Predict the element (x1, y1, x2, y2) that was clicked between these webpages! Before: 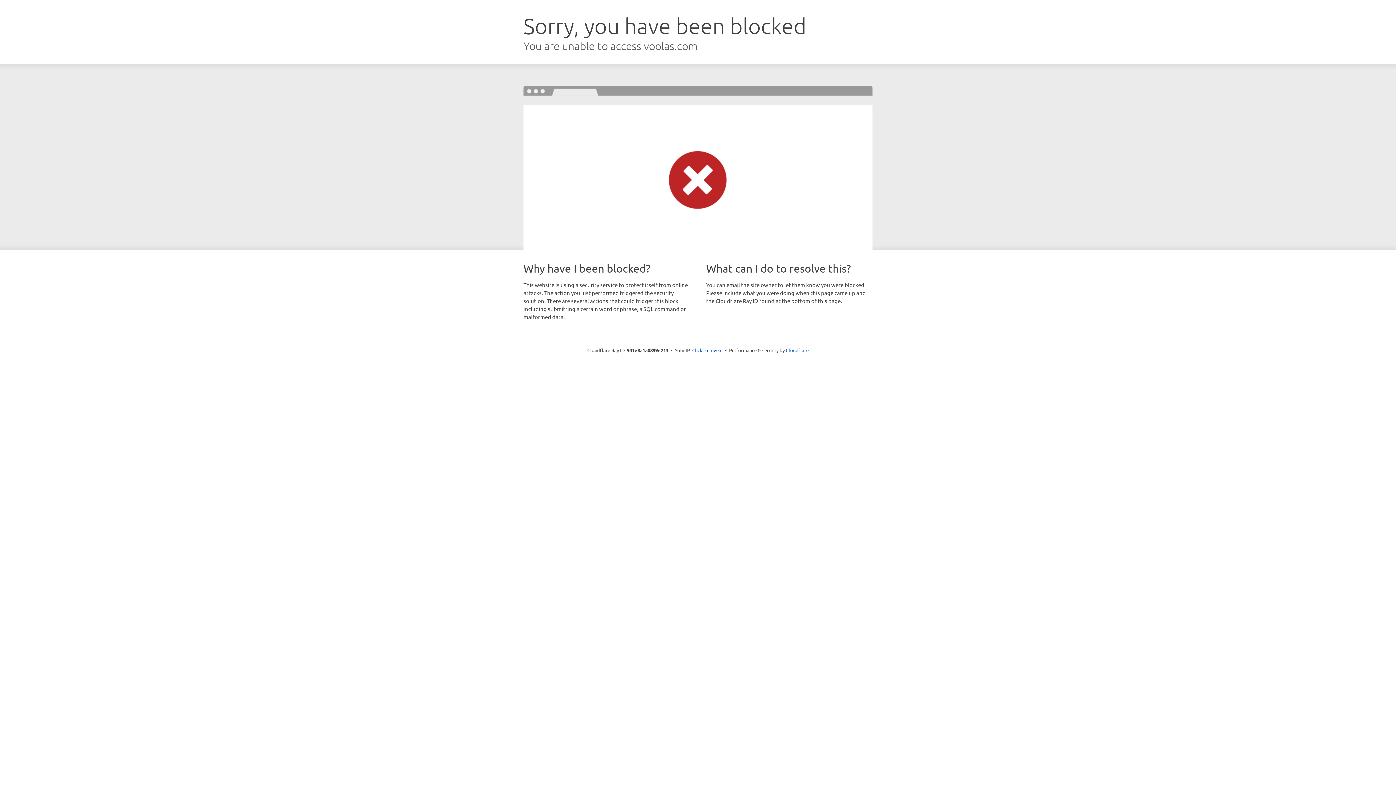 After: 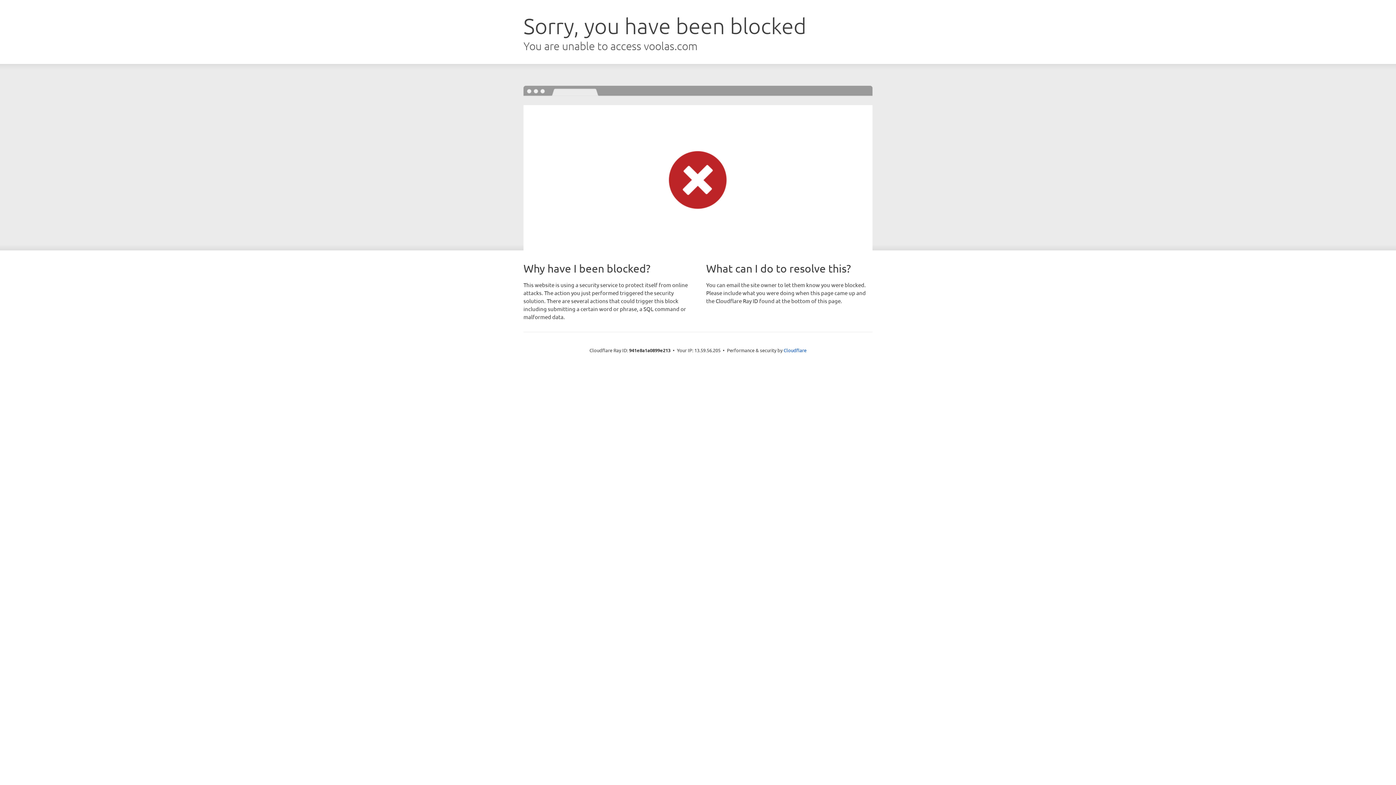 Action: bbox: (692, 346, 722, 353) label: Click to reveal